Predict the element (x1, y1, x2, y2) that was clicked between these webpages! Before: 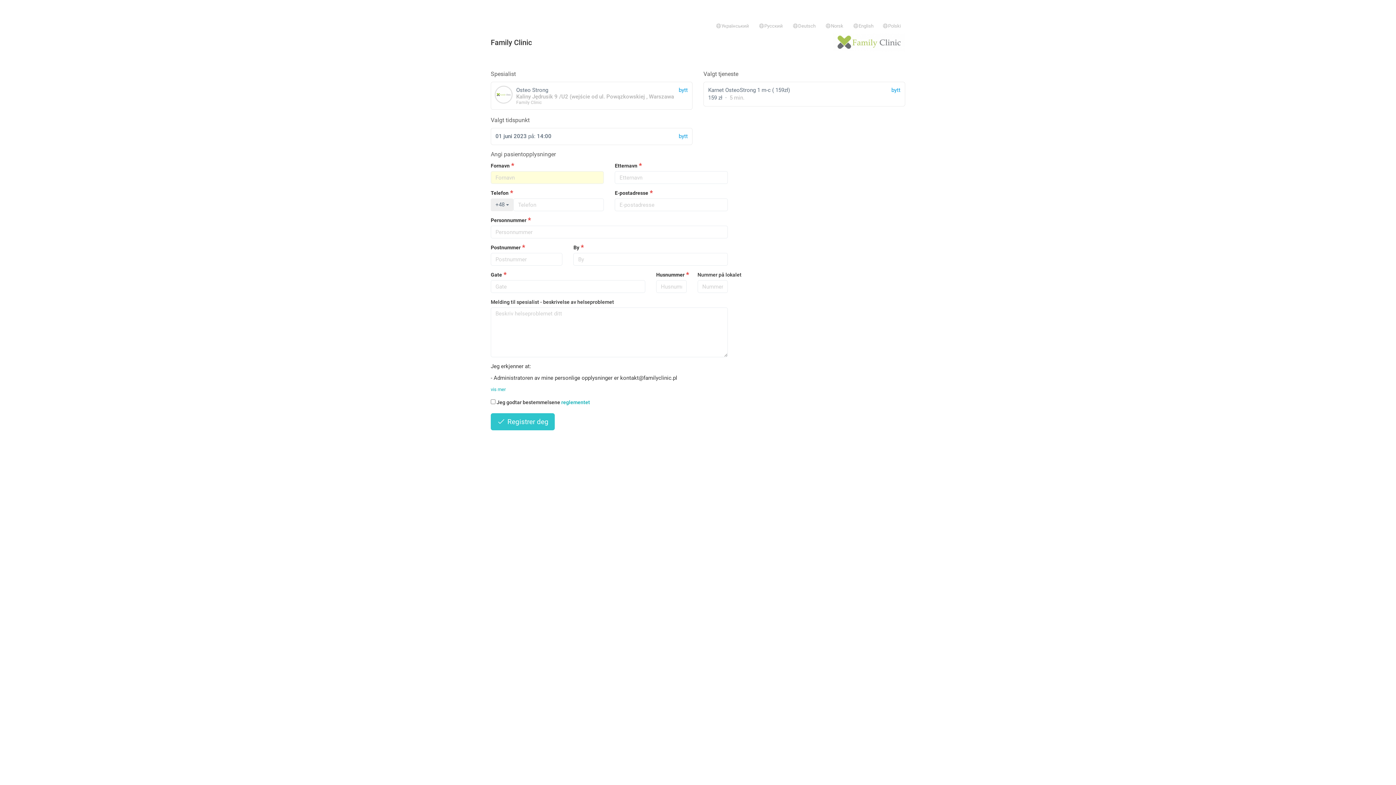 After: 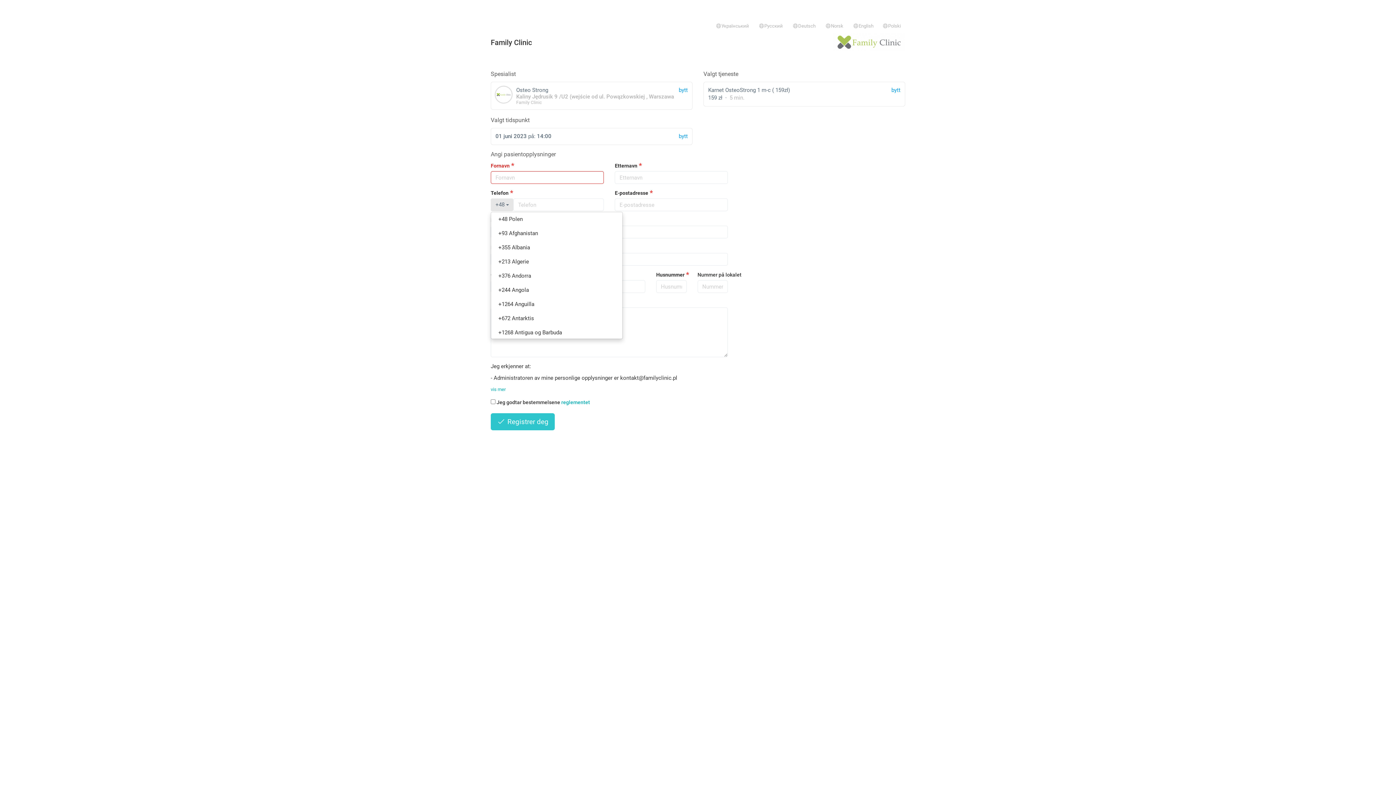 Action: bbox: (490, 198, 513, 211) label: +48 